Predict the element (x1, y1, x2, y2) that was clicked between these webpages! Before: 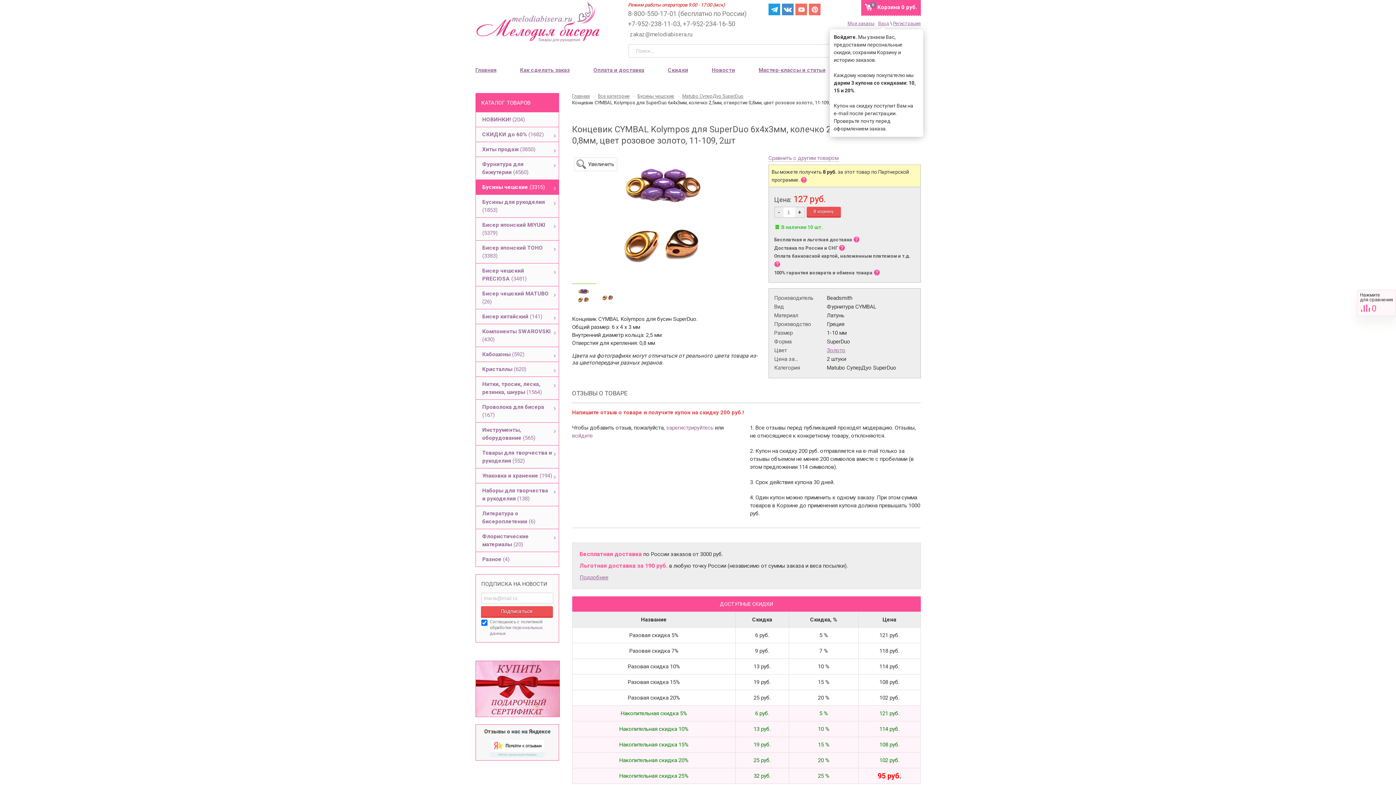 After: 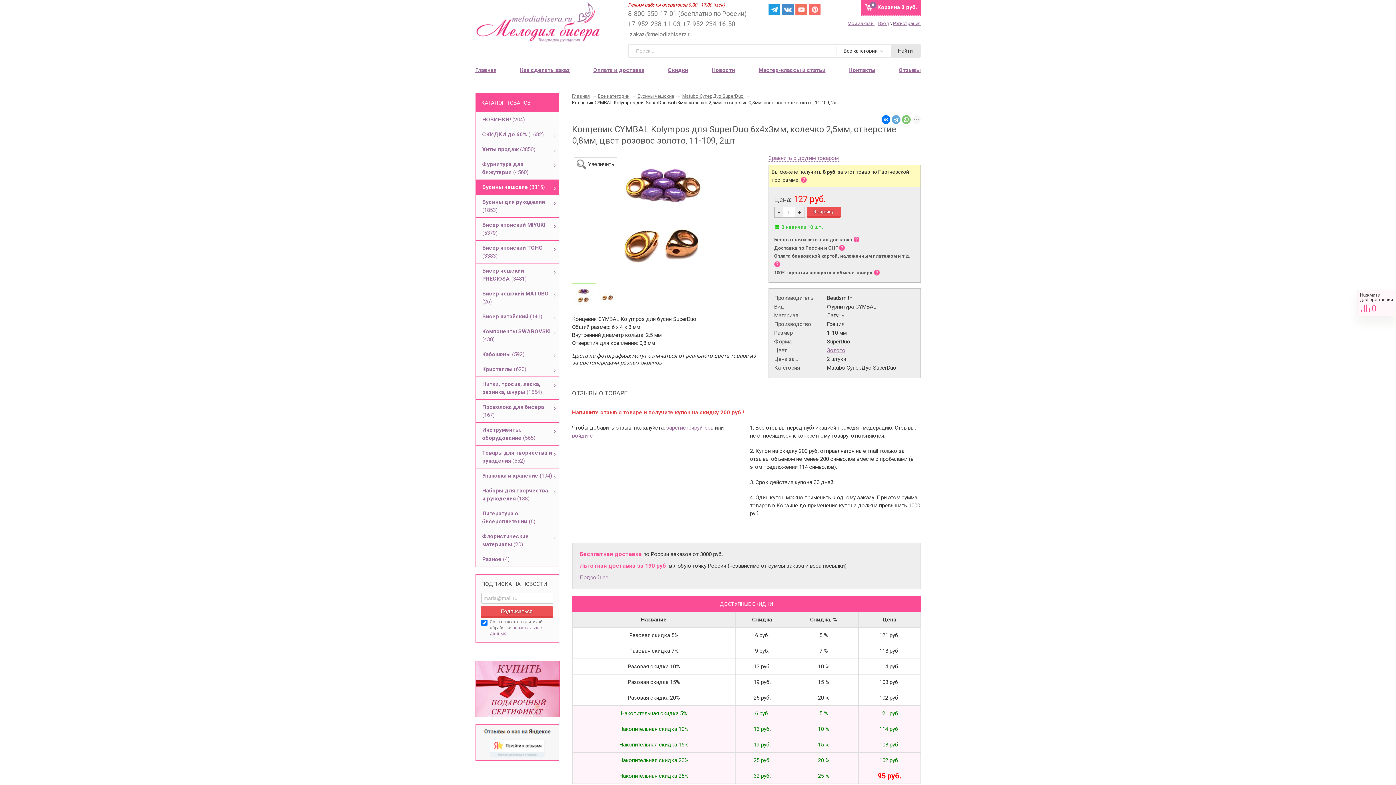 Action: bbox: (902, 115, 910, 124)